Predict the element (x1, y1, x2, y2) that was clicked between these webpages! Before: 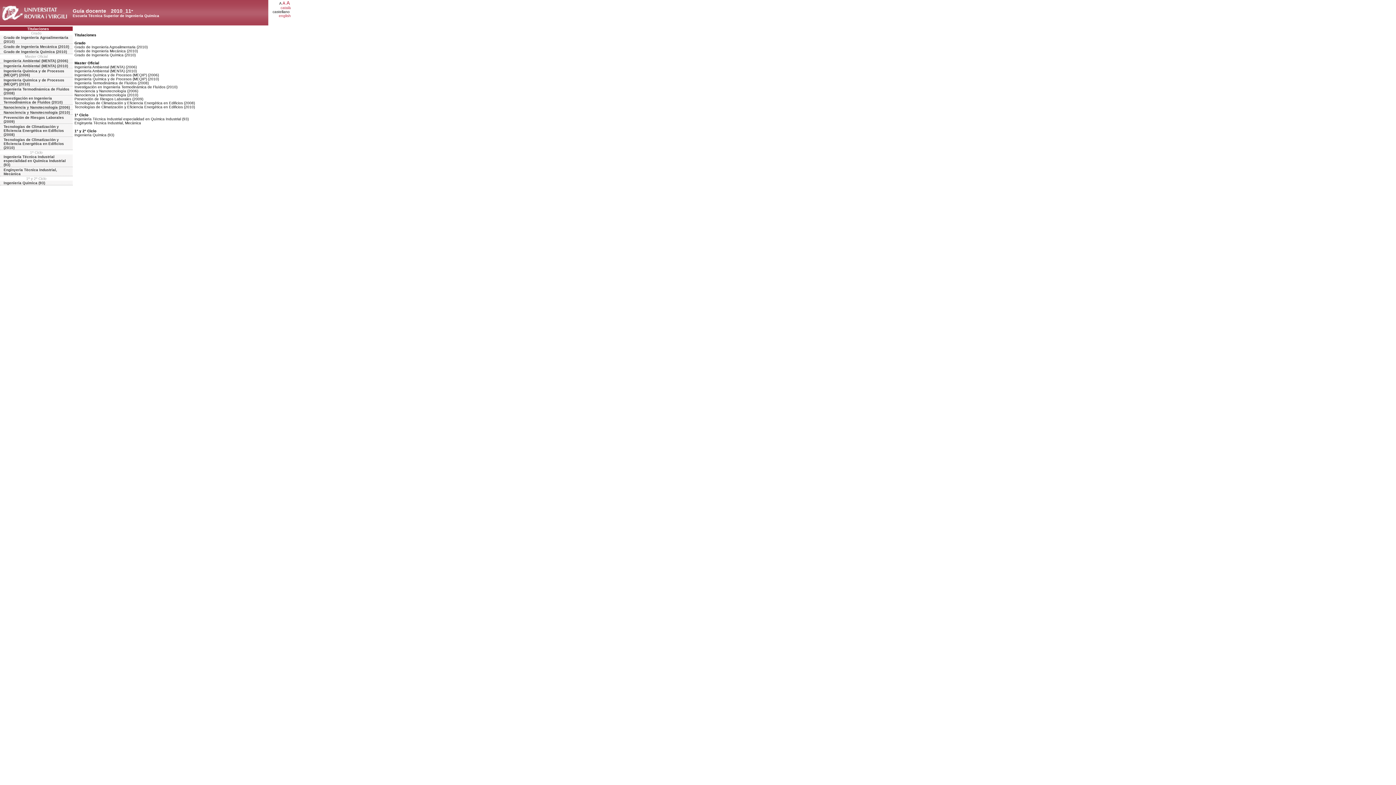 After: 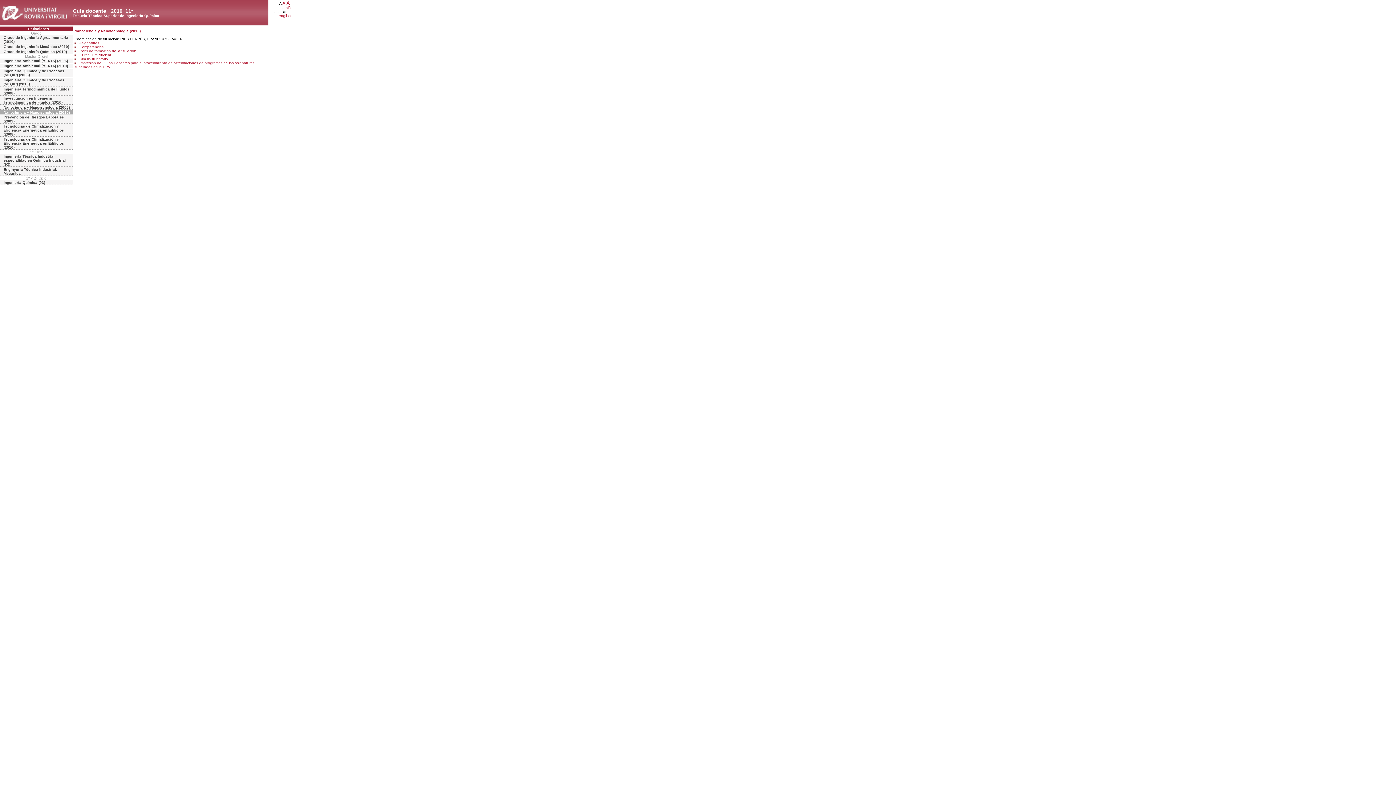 Action: bbox: (0, 110, 72, 114) label: Nanociencia y Nanotecnología (2010)